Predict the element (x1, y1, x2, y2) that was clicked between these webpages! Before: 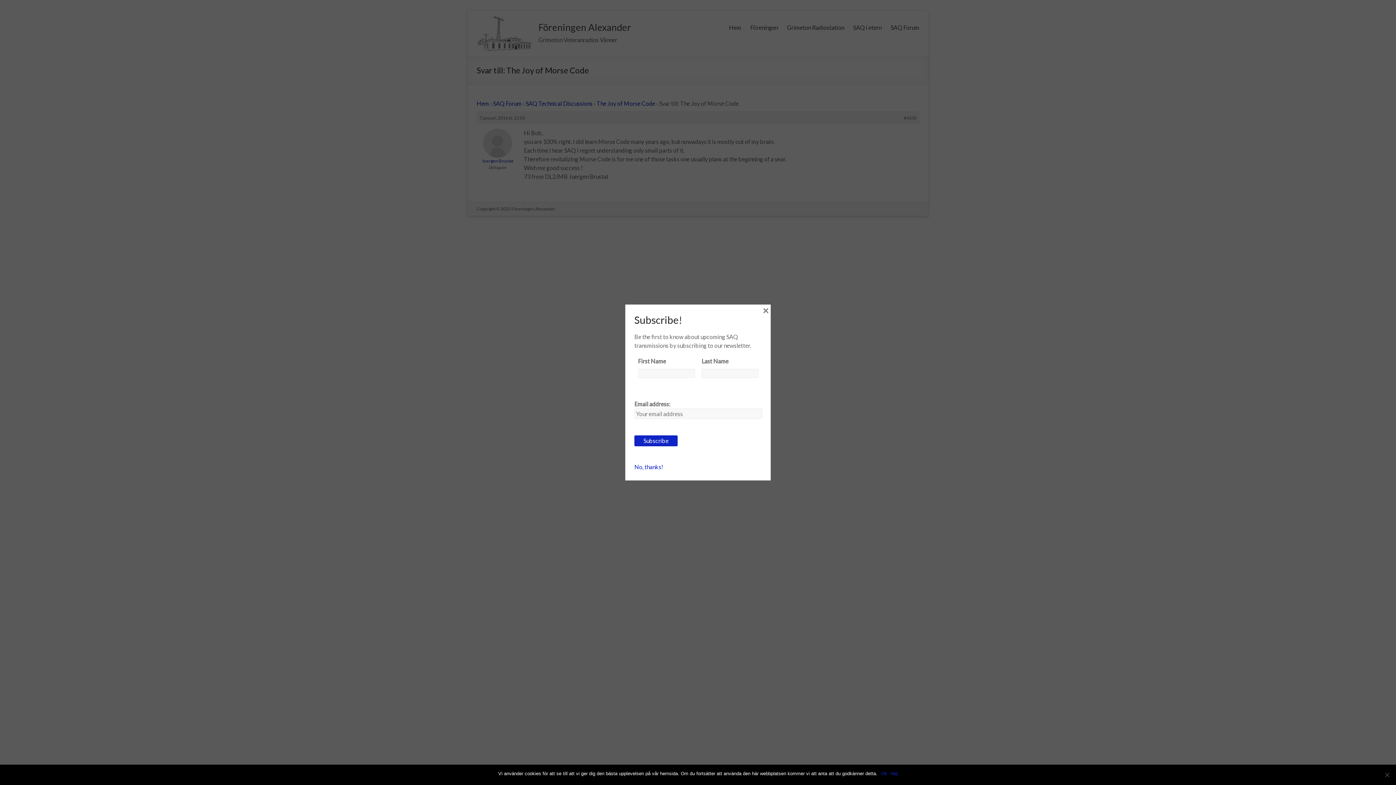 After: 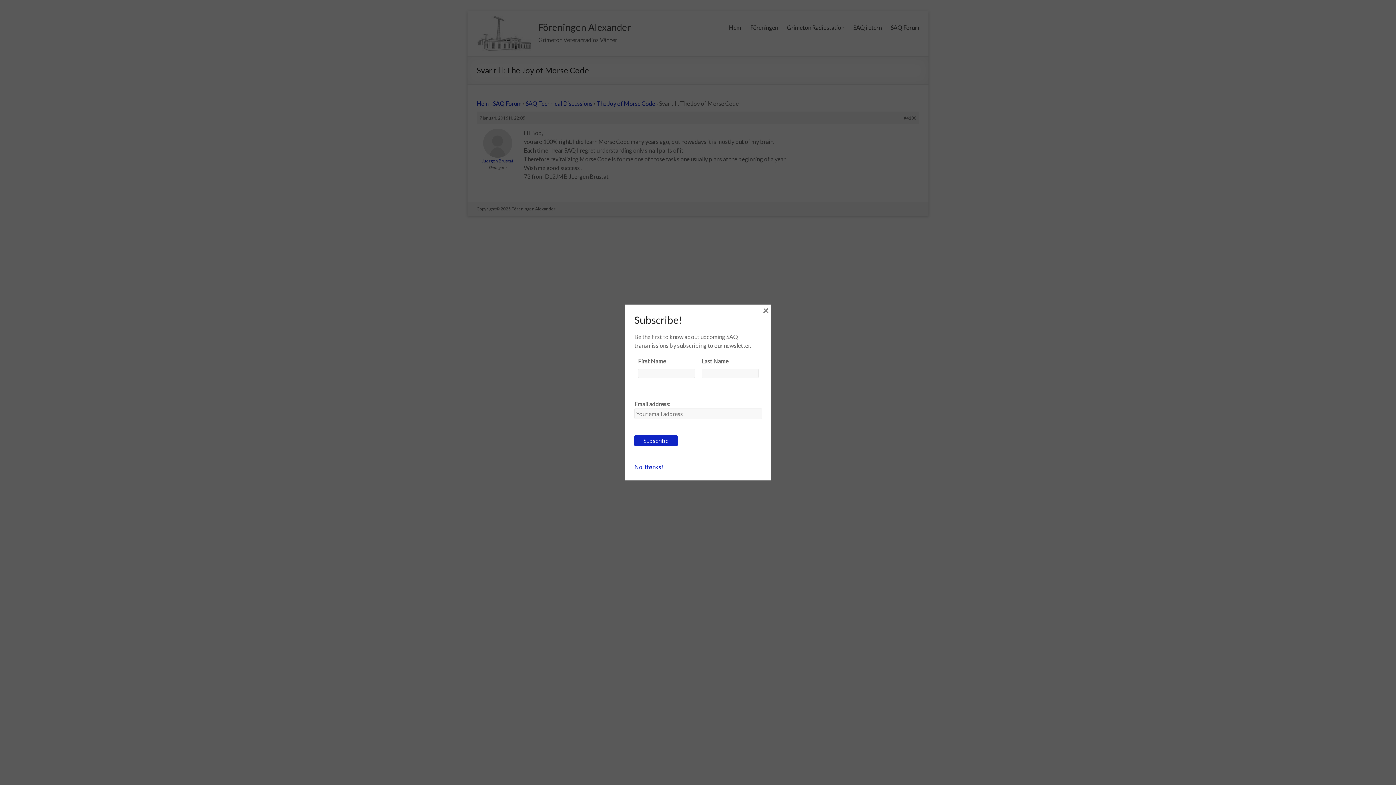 Action: label: Ok bbox: (881, 770, 887, 777)